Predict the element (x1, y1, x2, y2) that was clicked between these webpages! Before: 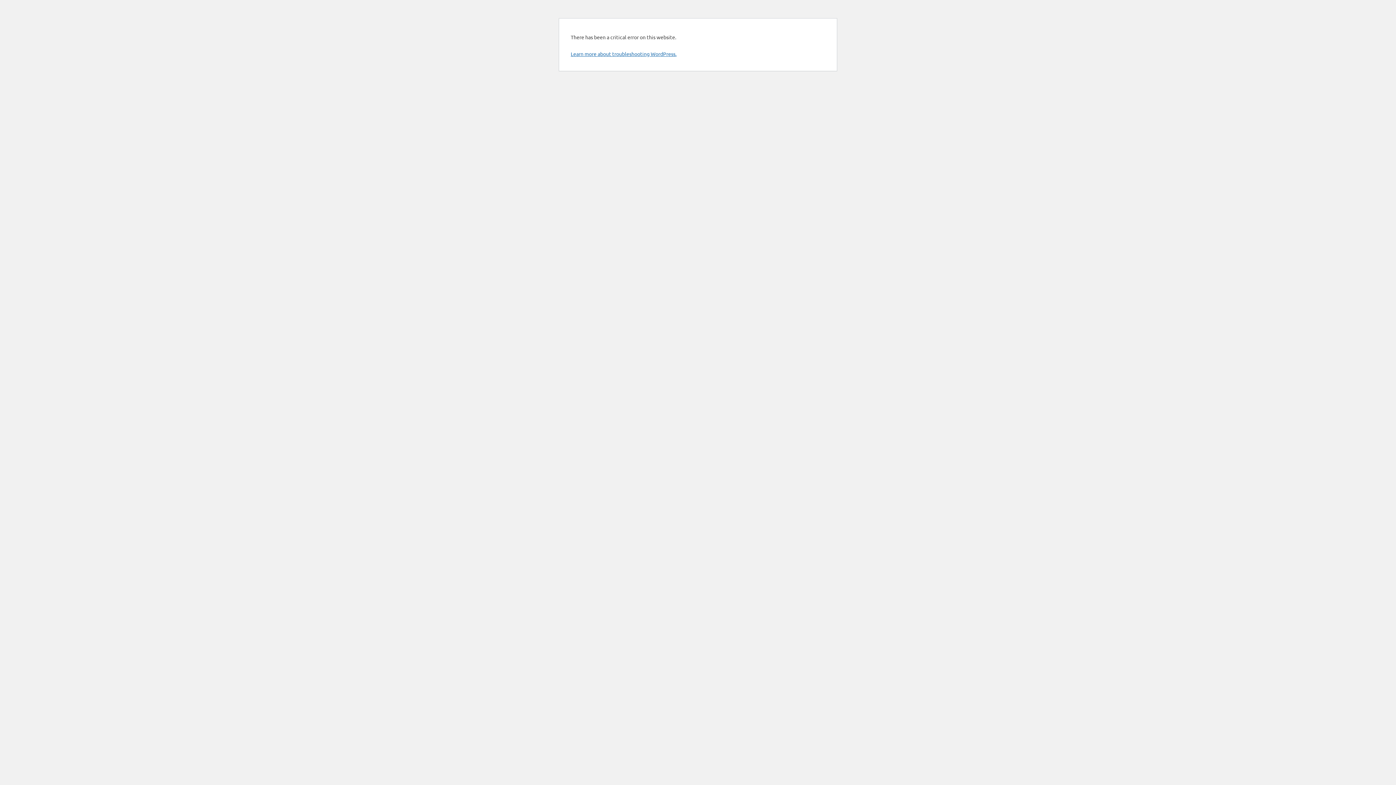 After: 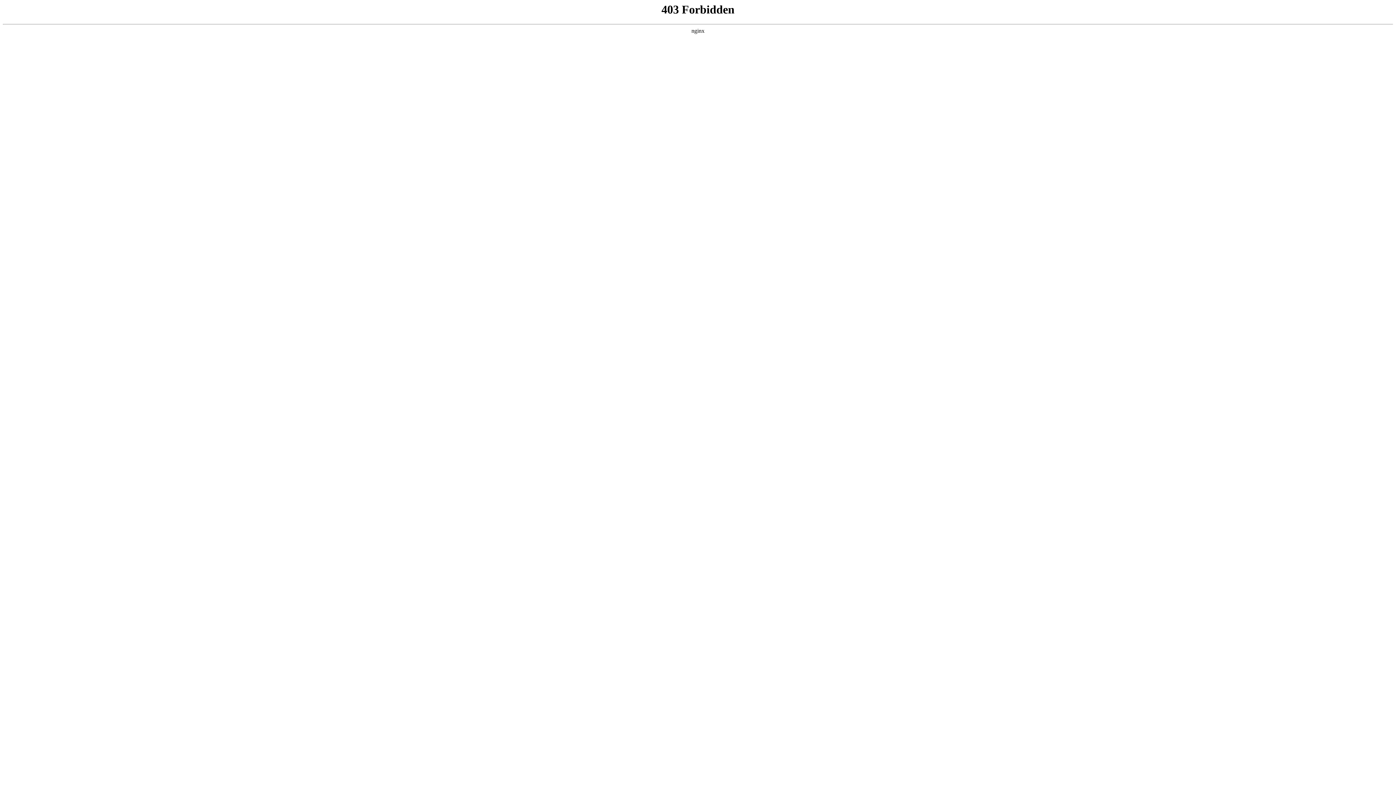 Action: bbox: (570, 50, 676, 57) label: Learn more about troubleshooting WordPress.